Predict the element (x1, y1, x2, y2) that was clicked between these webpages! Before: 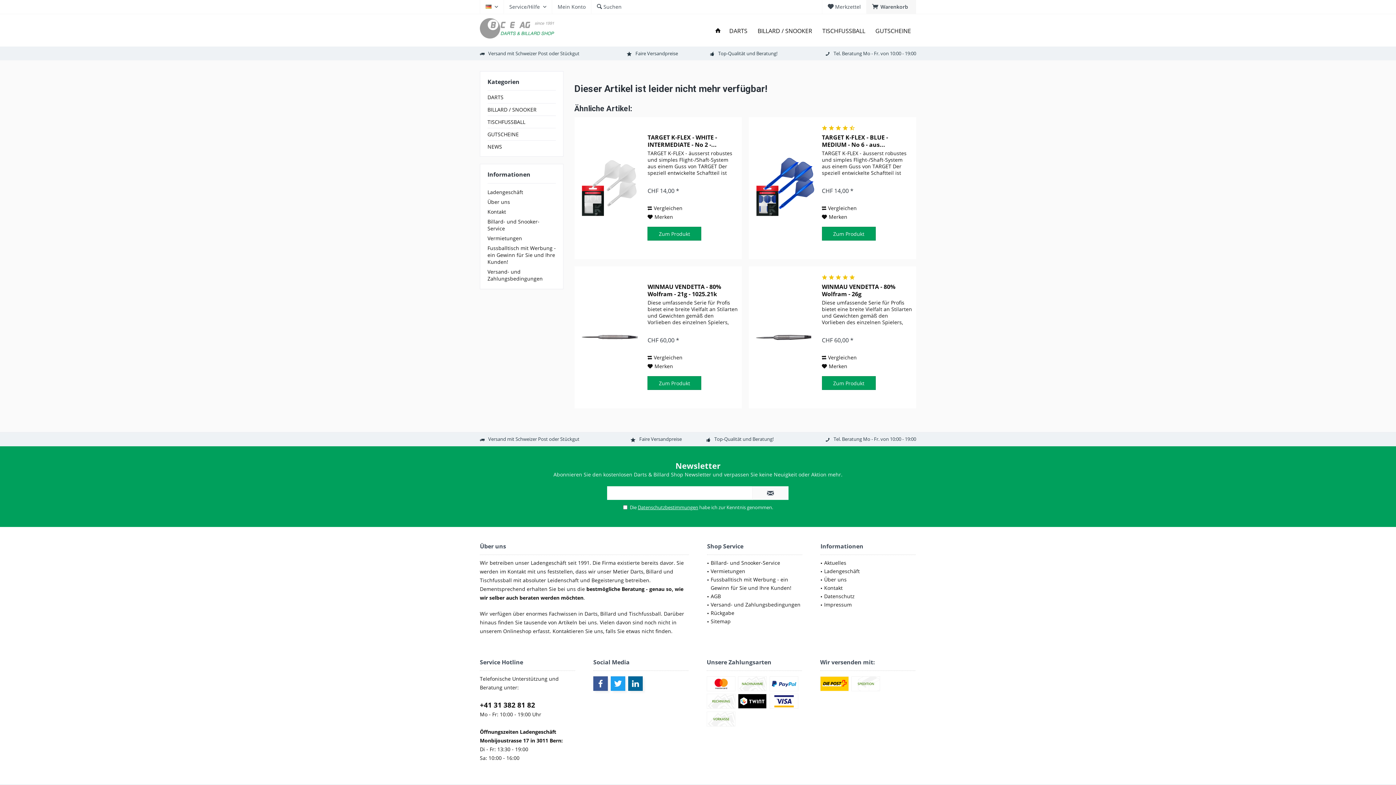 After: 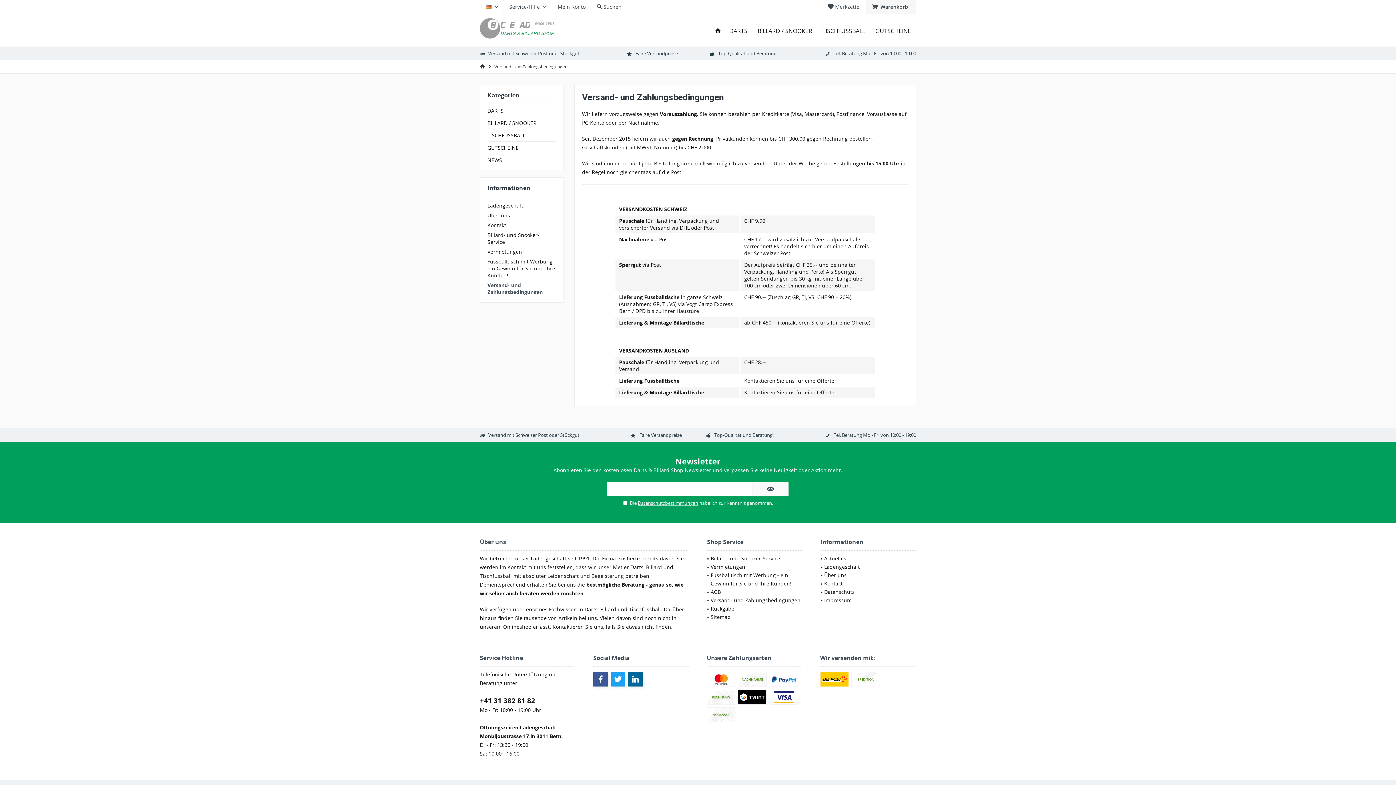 Action: bbox: (487, 266, 556, 283) label: Versand- und Zahlungsbedingungen